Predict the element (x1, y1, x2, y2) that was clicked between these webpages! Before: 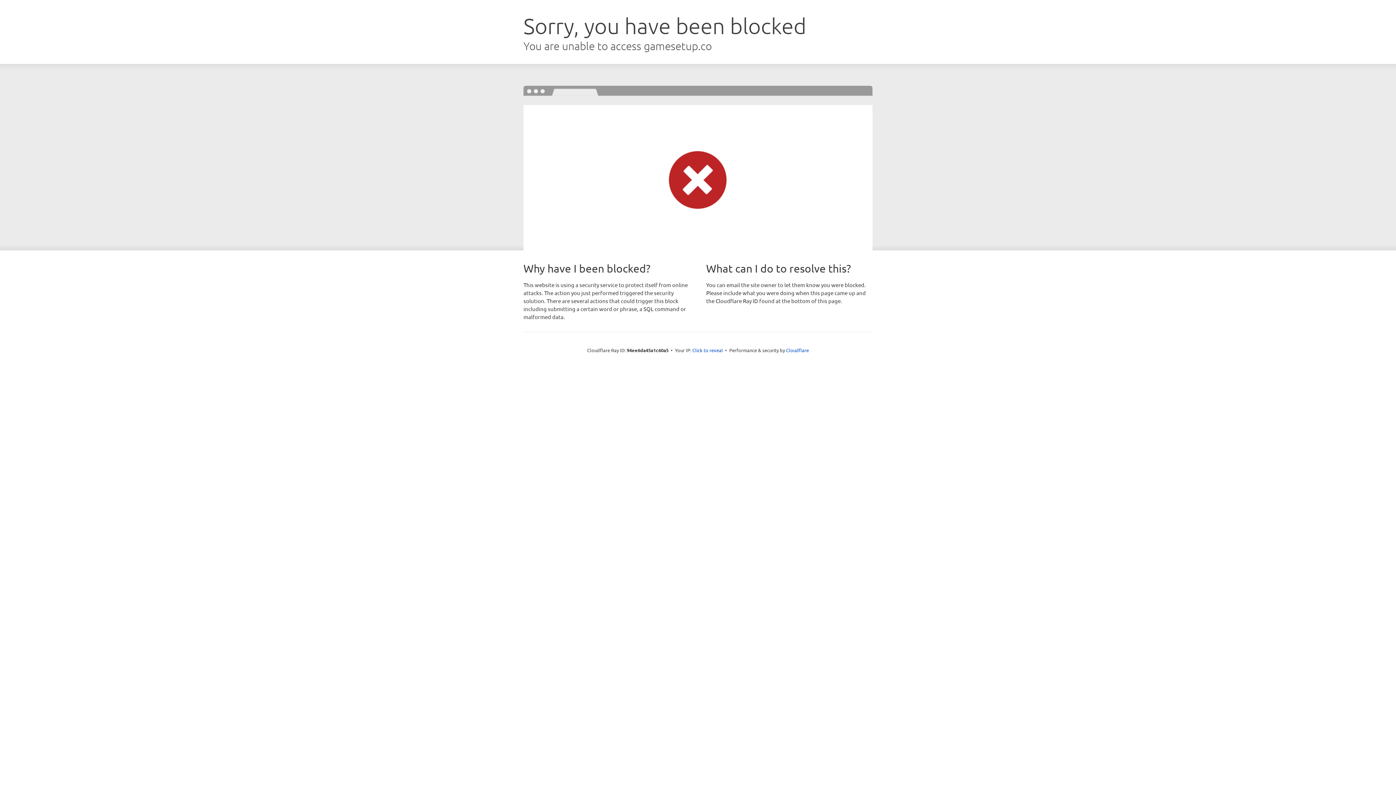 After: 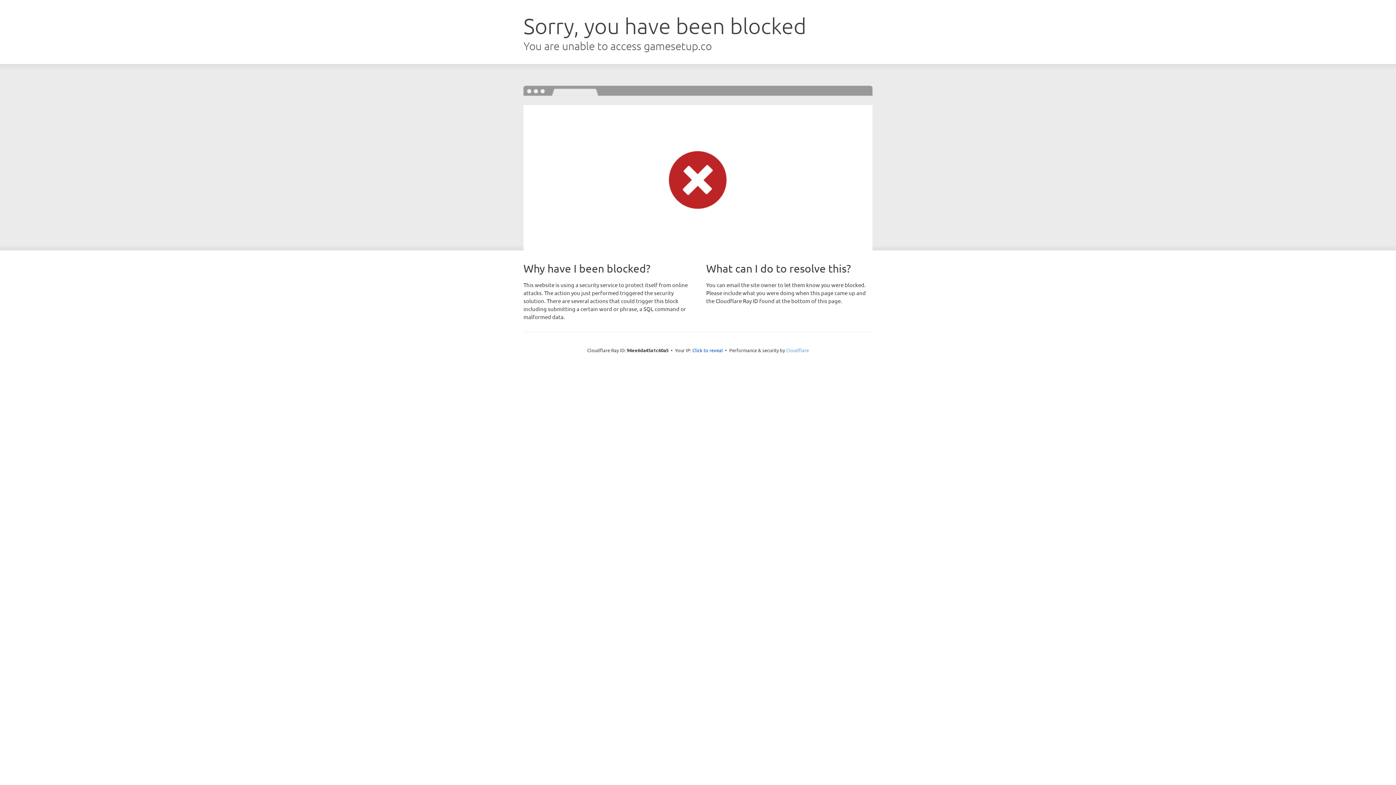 Action: label: Cloudflare bbox: (786, 347, 809, 353)